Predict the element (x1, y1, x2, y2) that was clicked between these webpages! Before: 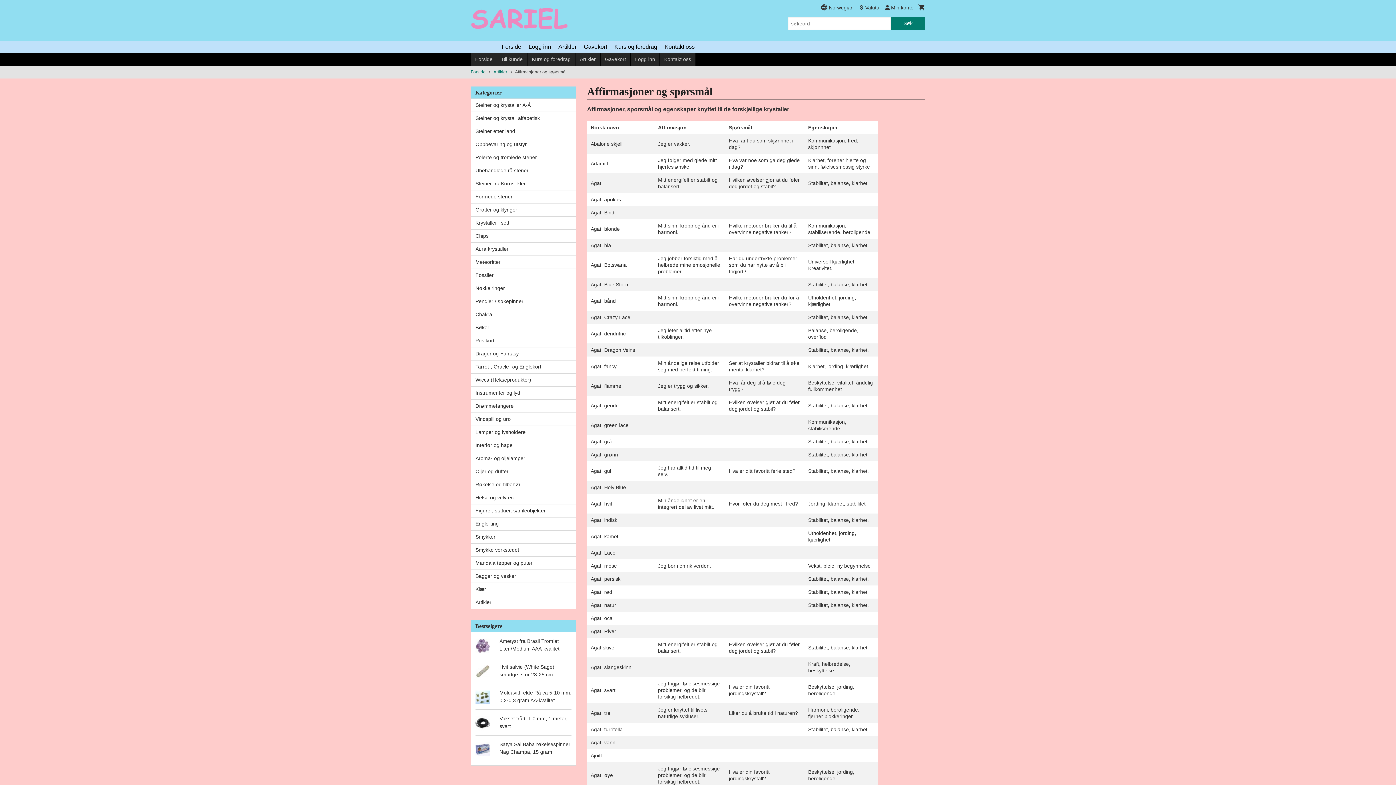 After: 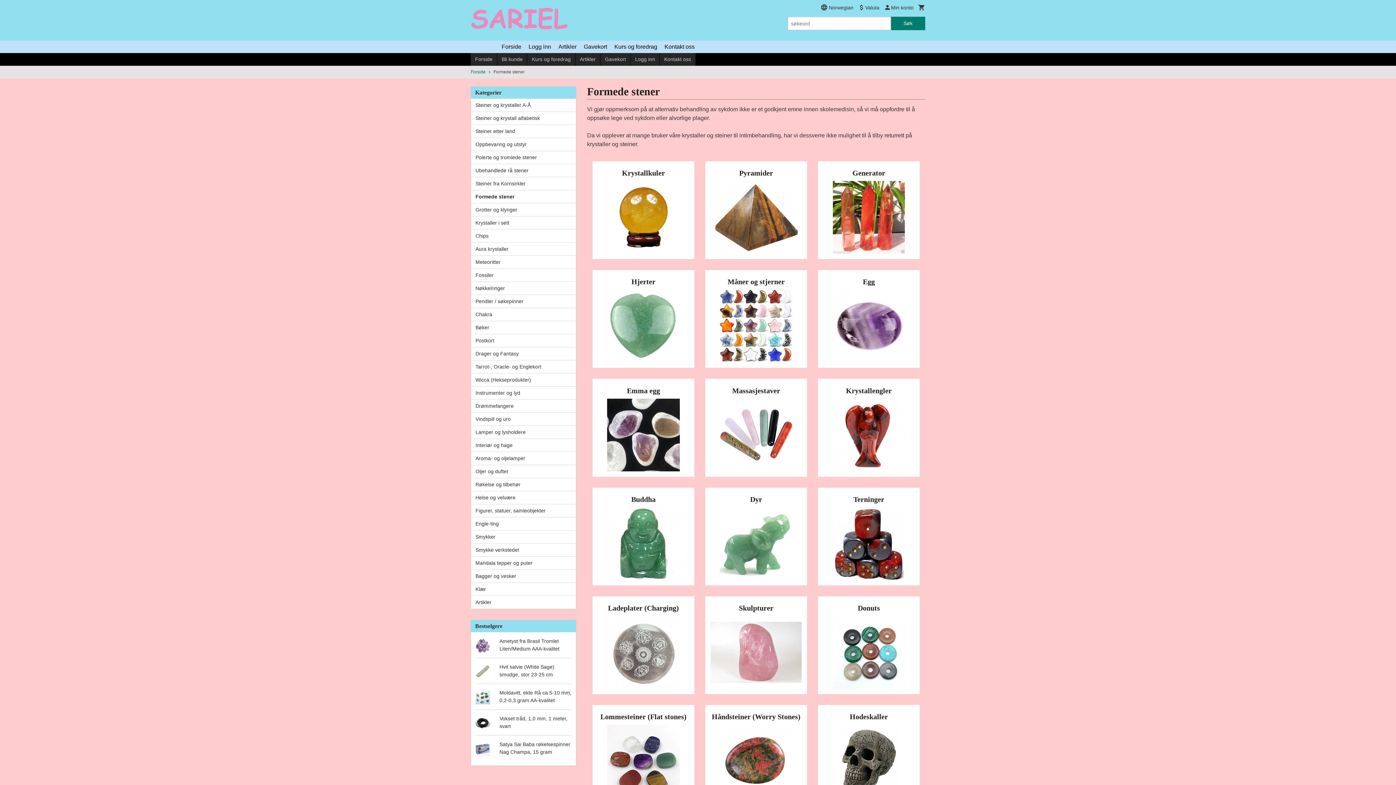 Action: label: Formede stener bbox: (471, 190, 576, 203)